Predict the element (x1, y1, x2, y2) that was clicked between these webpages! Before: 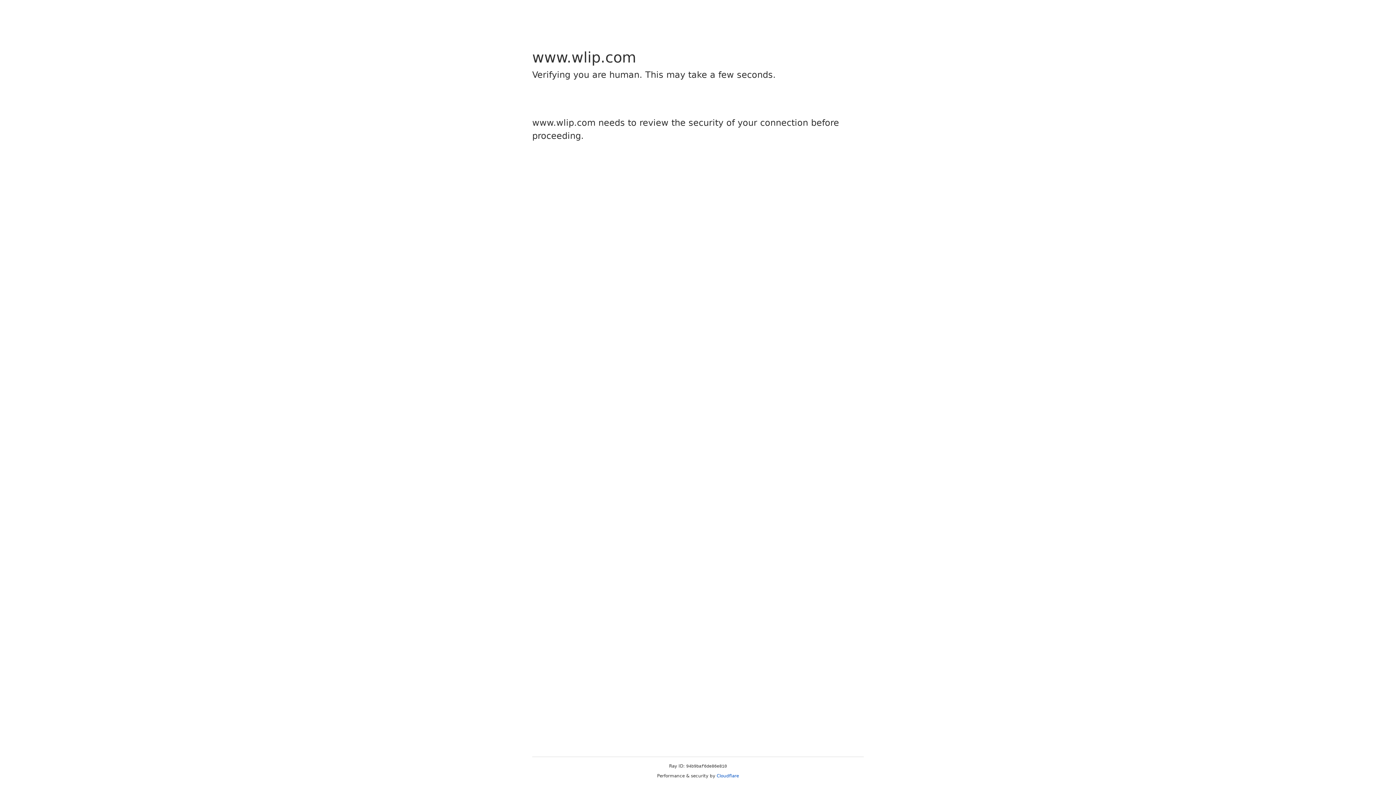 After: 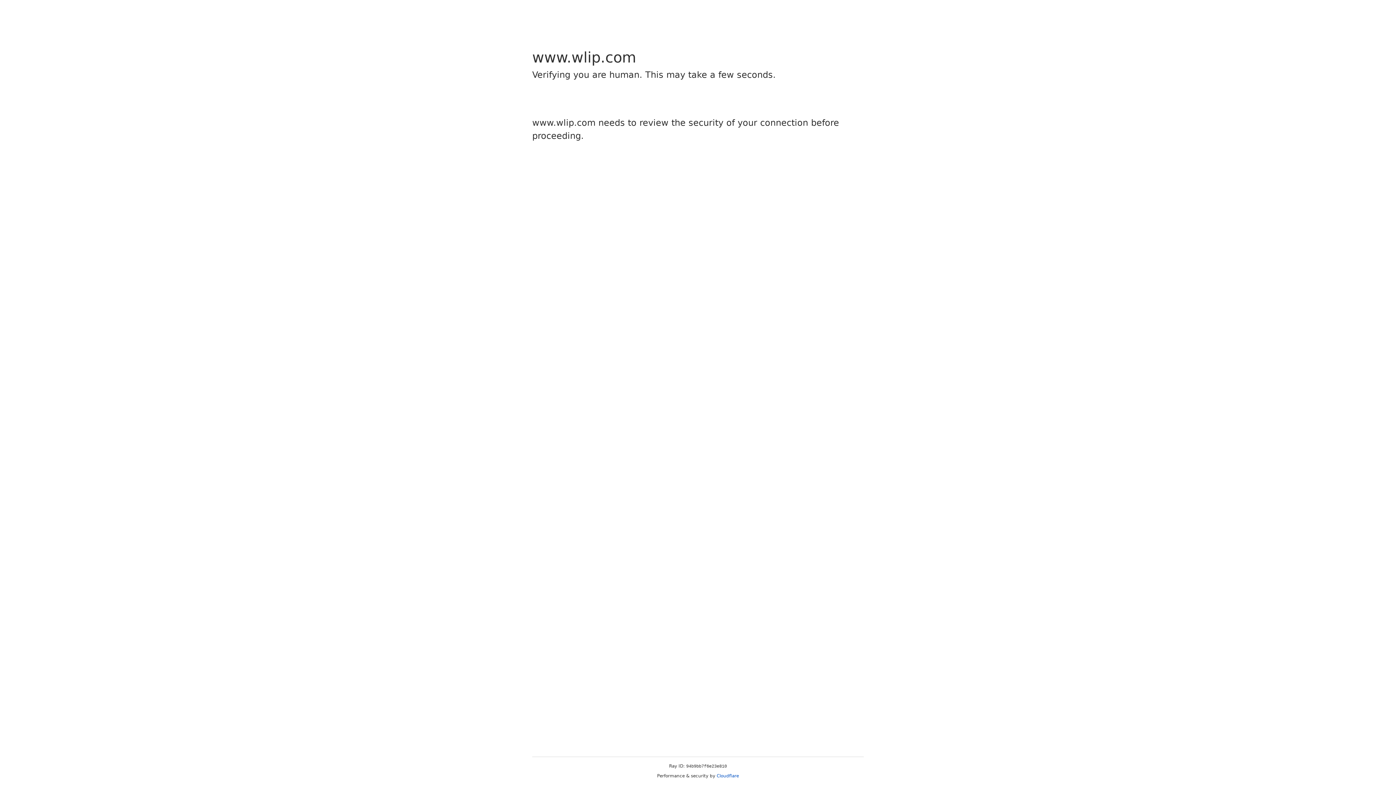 Action: label: Cloudflare bbox: (716, 773, 739, 778)